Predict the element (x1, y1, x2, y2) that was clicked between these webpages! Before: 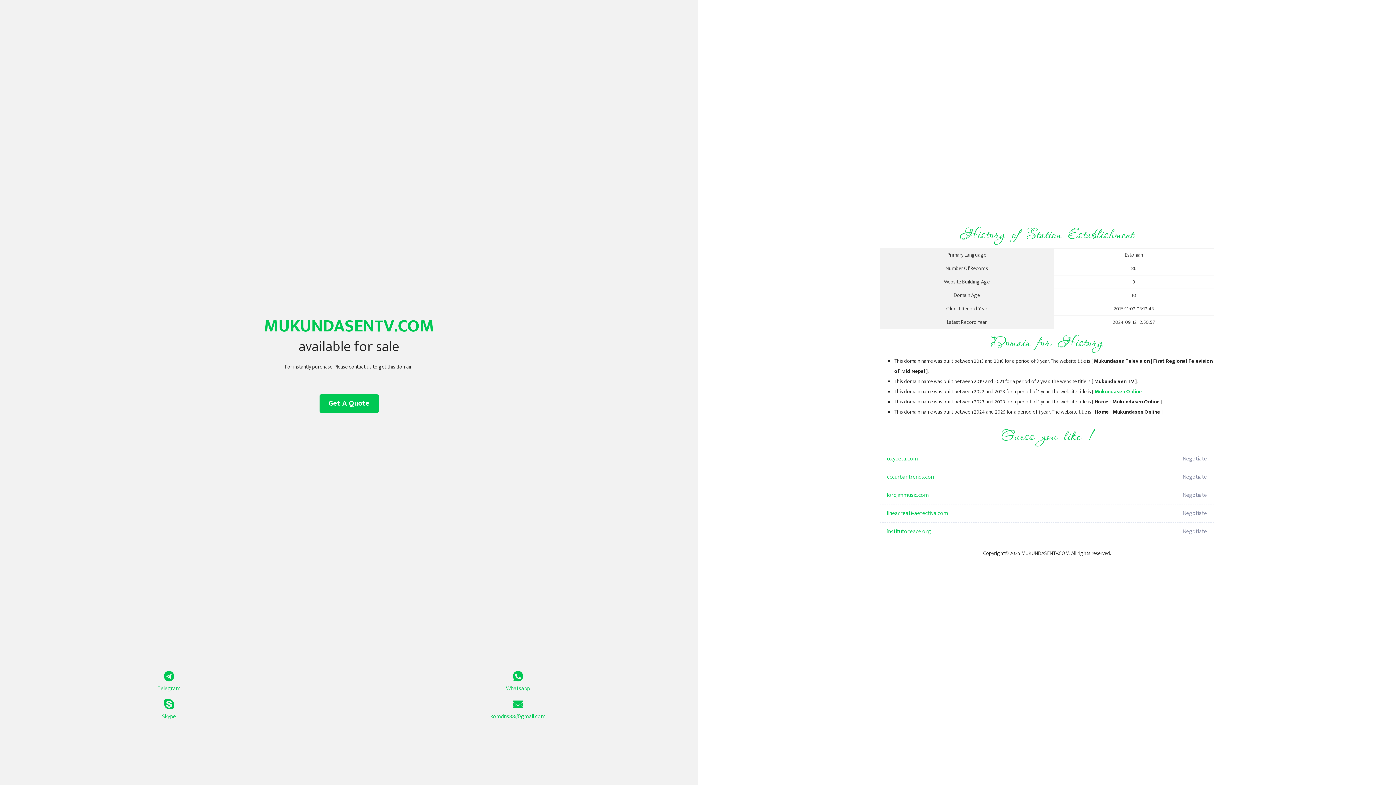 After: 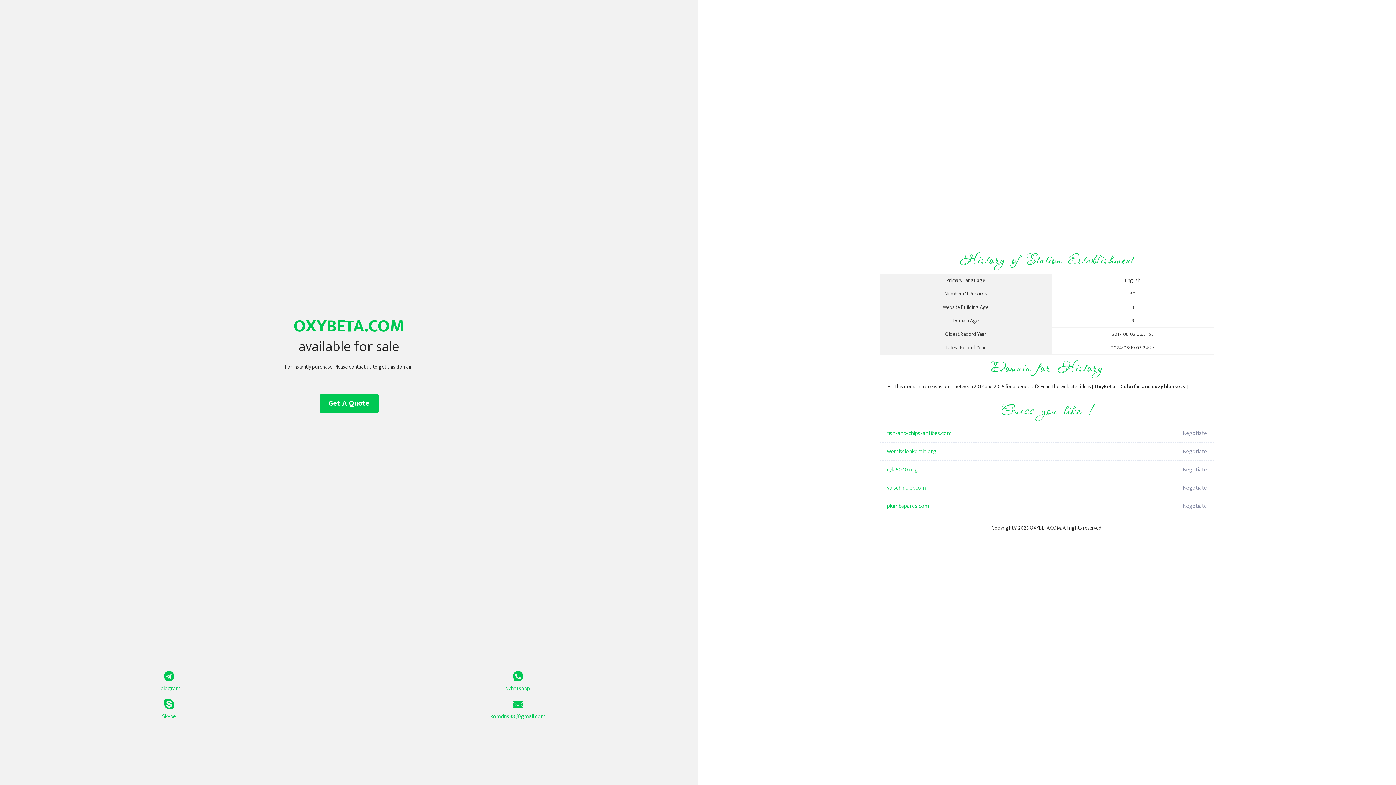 Action: label: oxybeta.com bbox: (887, 450, 1098, 468)